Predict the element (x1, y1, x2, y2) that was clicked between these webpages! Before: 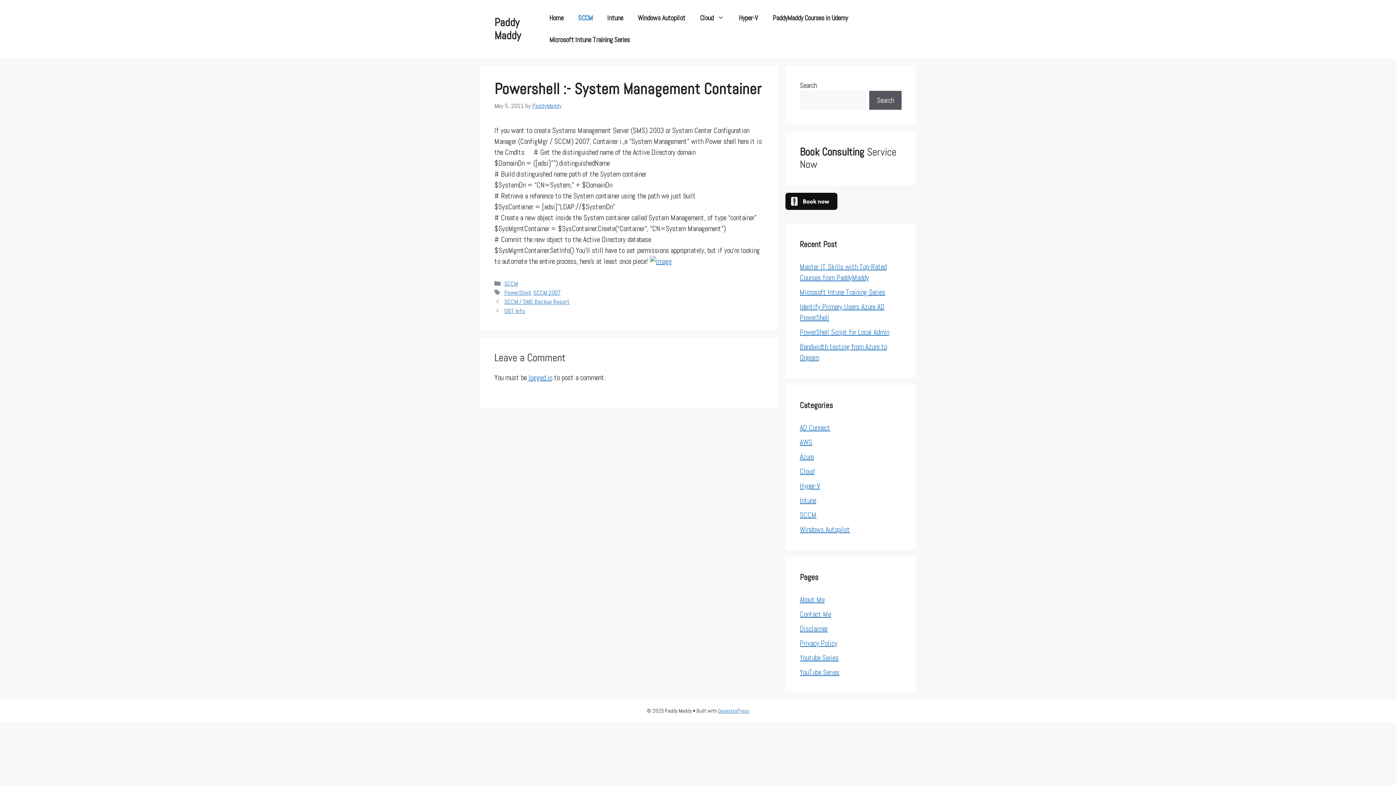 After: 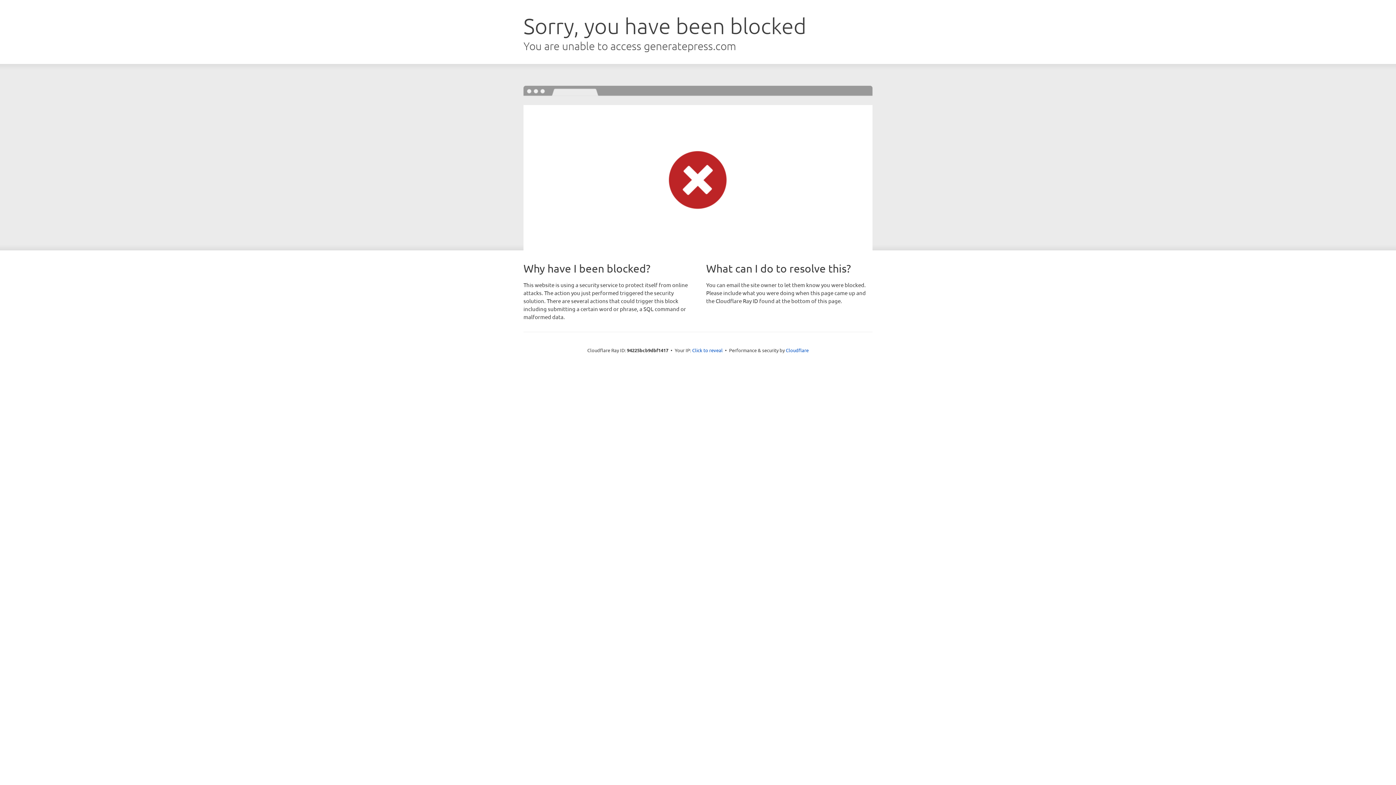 Action: bbox: (718, 707, 749, 714) label: GeneratePress